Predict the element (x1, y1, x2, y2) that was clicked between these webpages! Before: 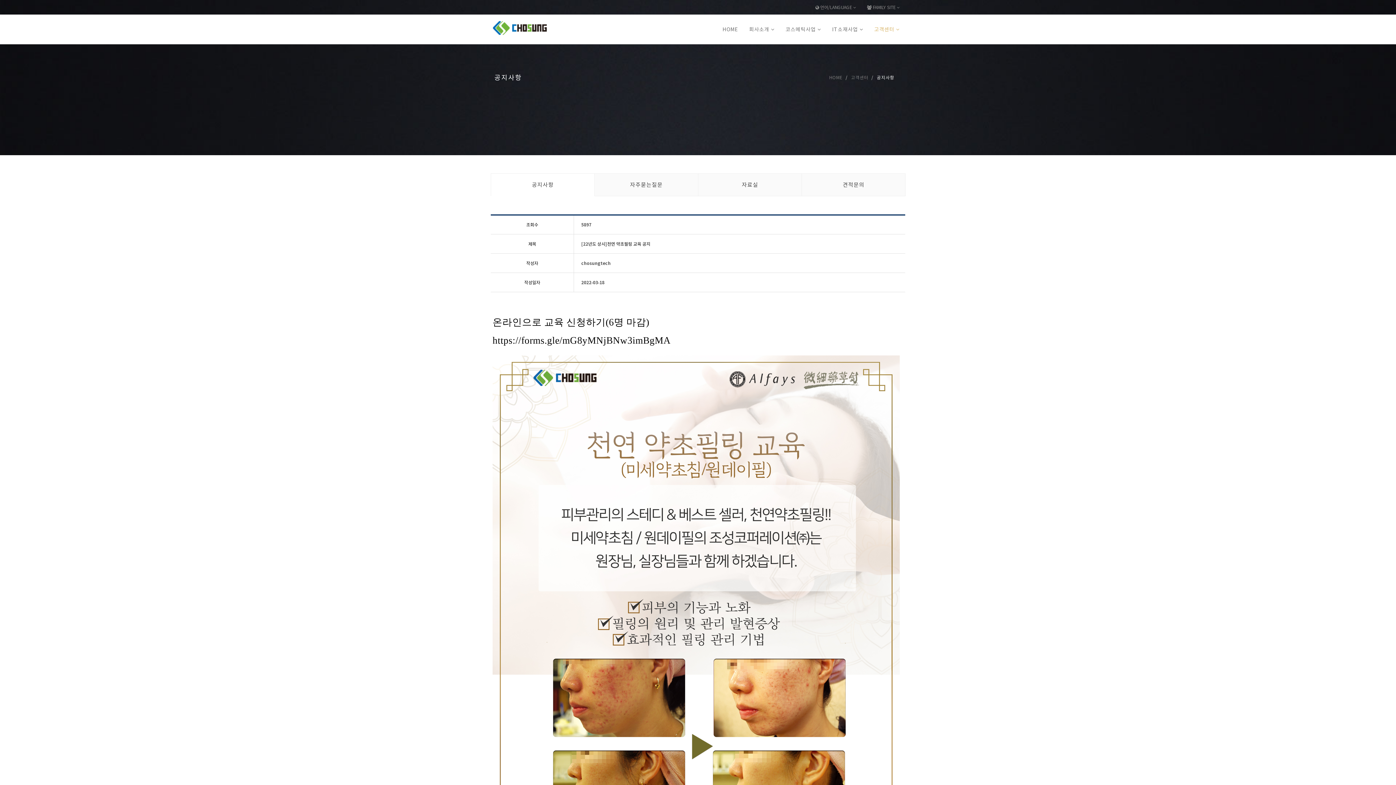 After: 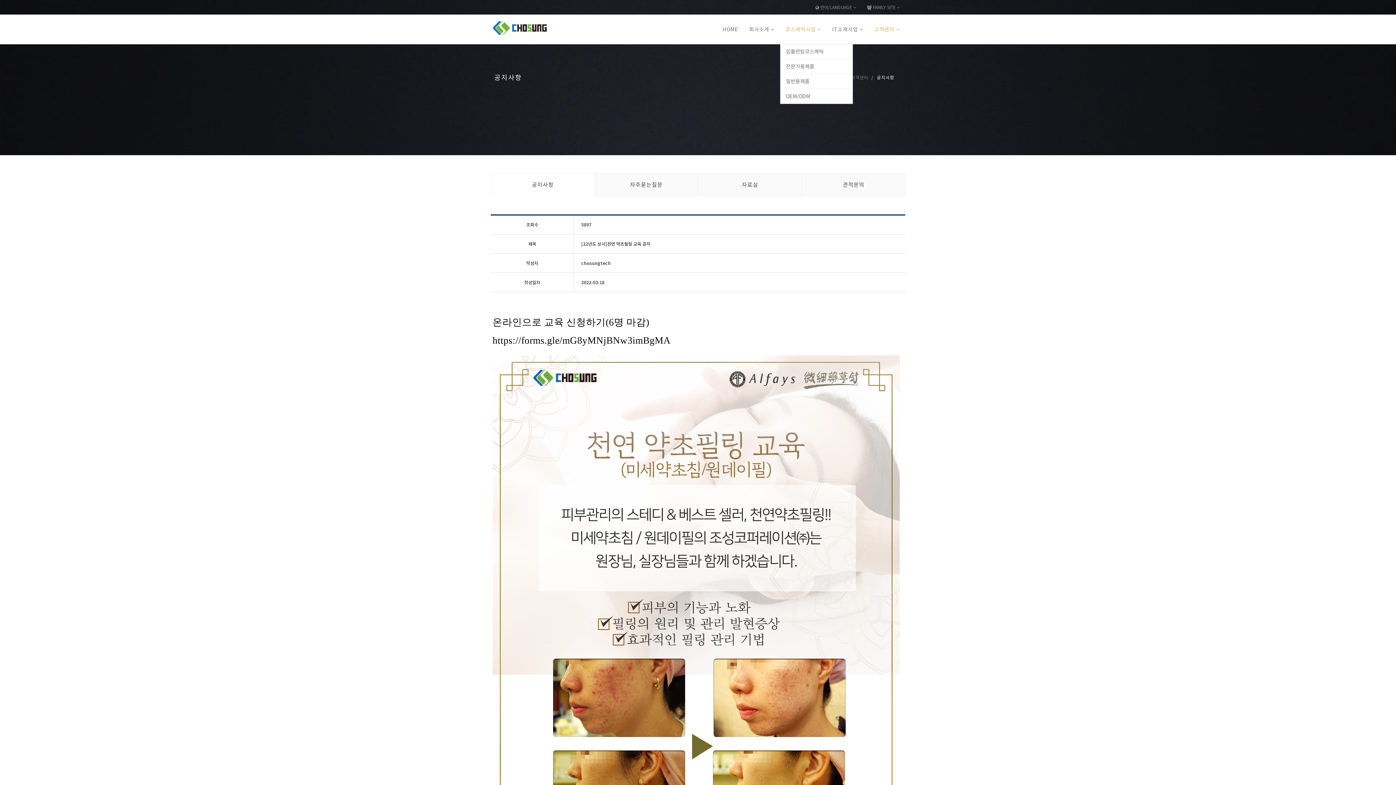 Action: label: 코스메틱사업 bbox: (780, 14, 826, 44)